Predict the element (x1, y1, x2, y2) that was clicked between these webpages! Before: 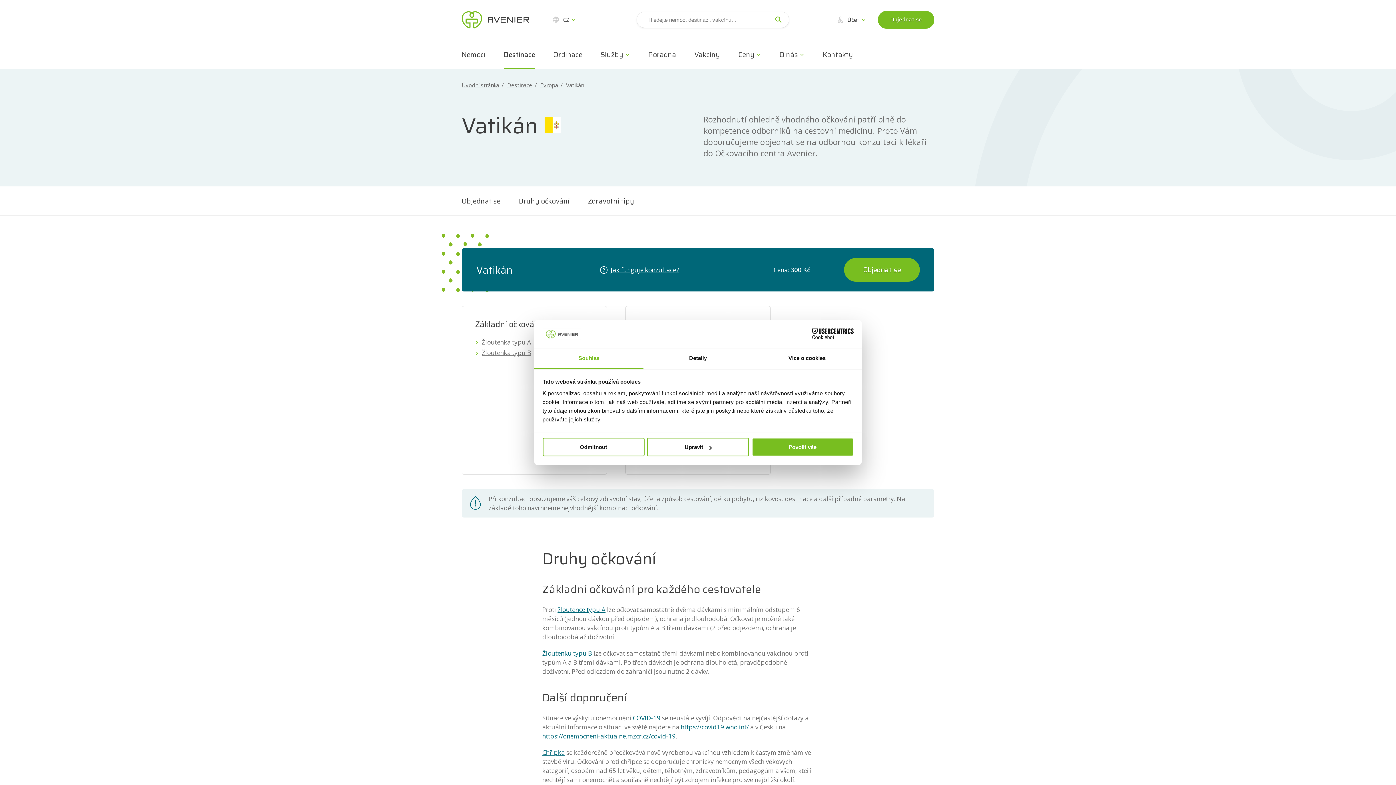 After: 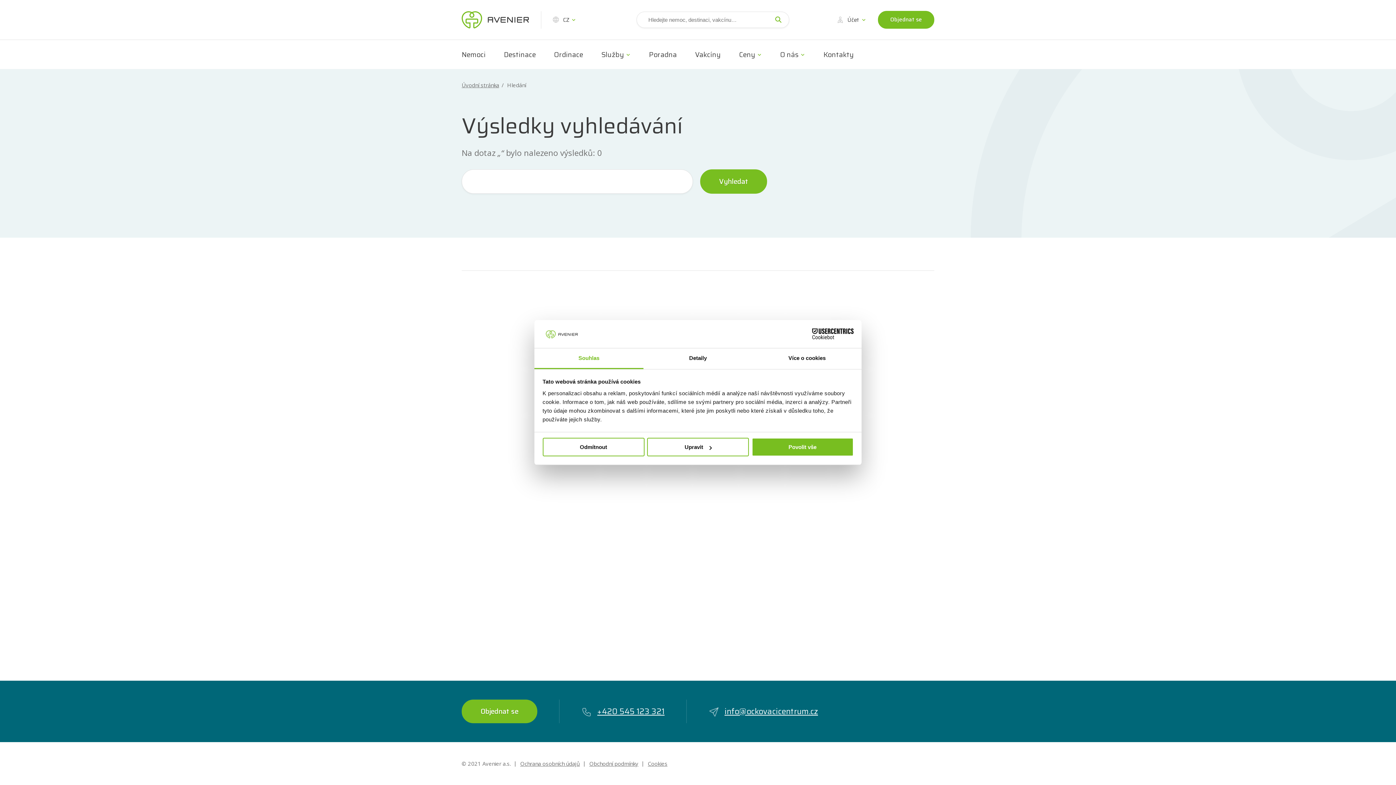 Action: bbox: (767, 11, 789, 27)